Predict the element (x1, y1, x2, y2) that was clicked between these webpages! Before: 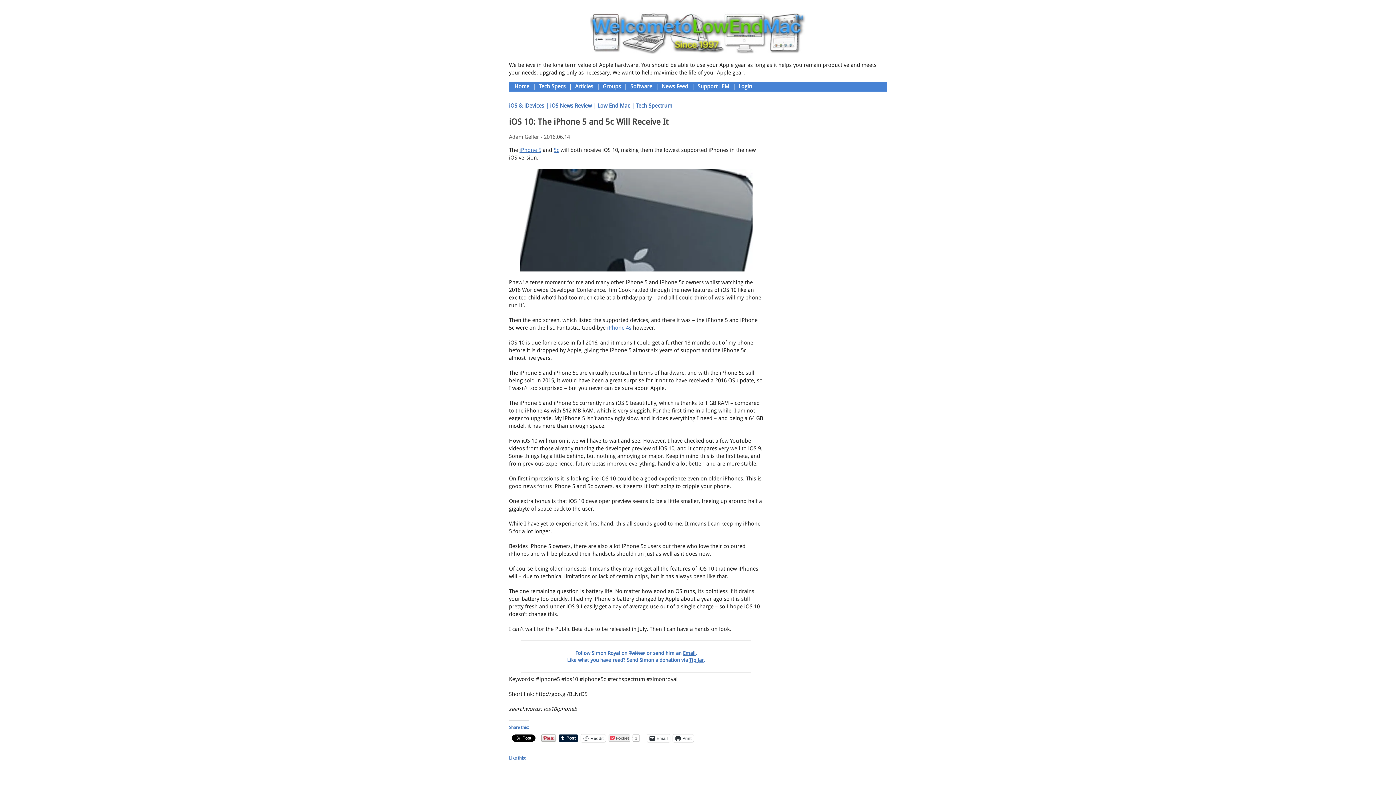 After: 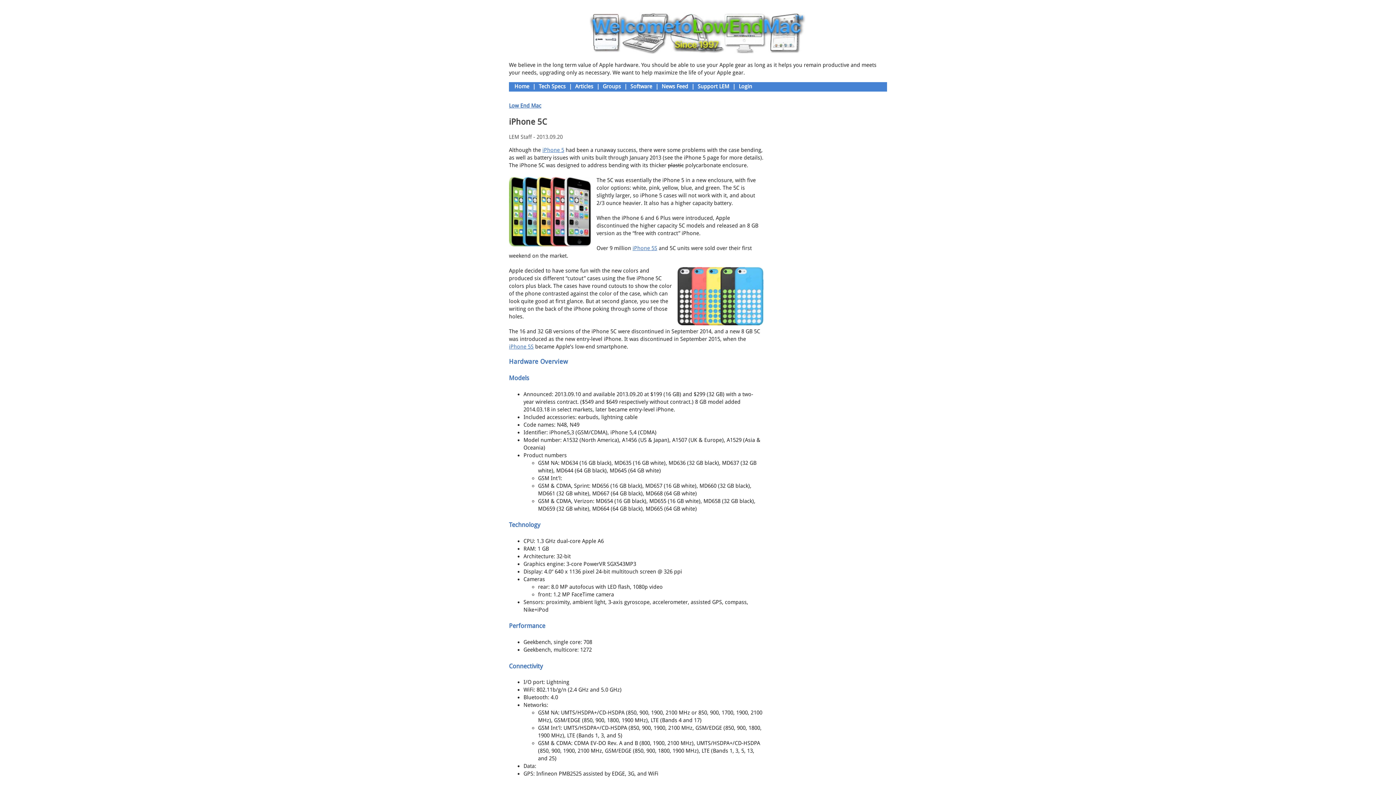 Action: label: 5c bbox: (553, 147, 559, 153)